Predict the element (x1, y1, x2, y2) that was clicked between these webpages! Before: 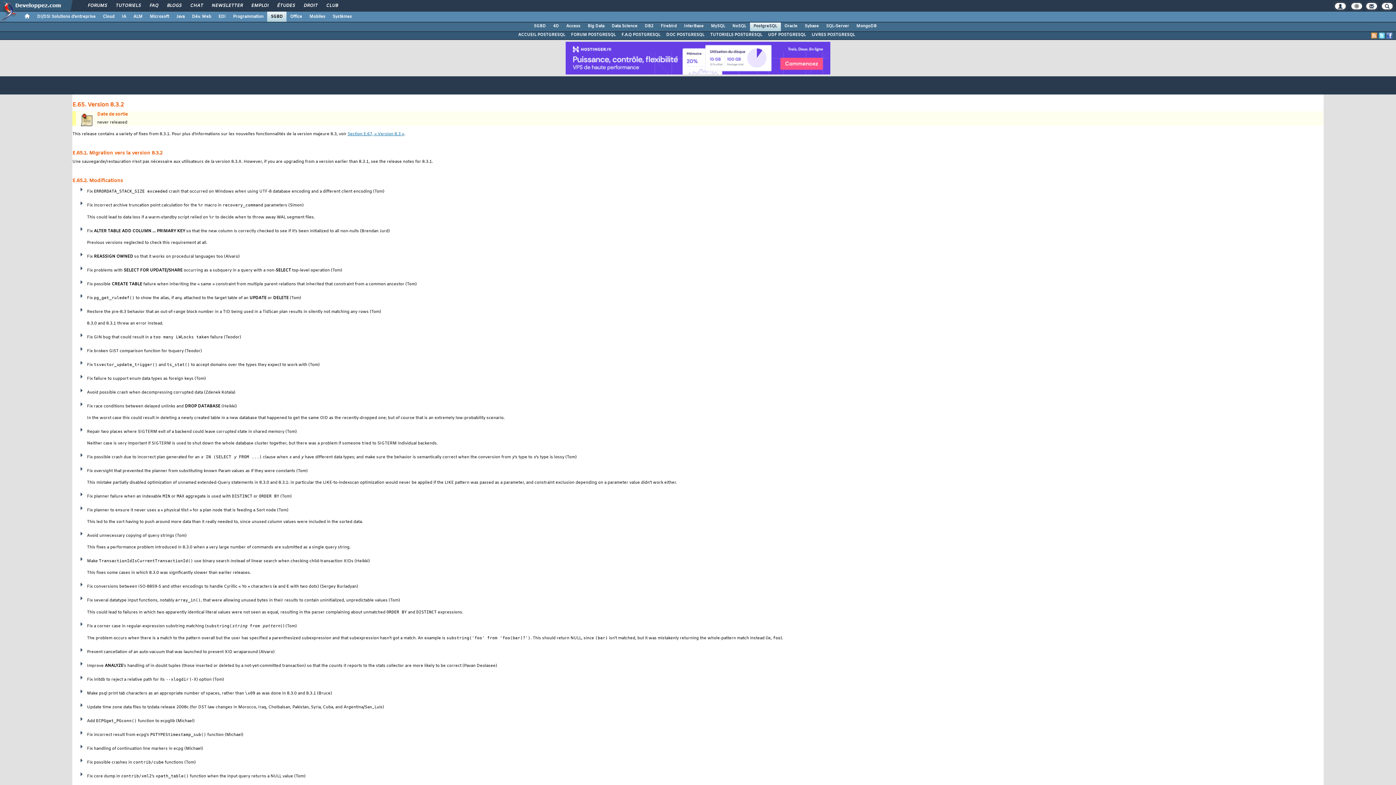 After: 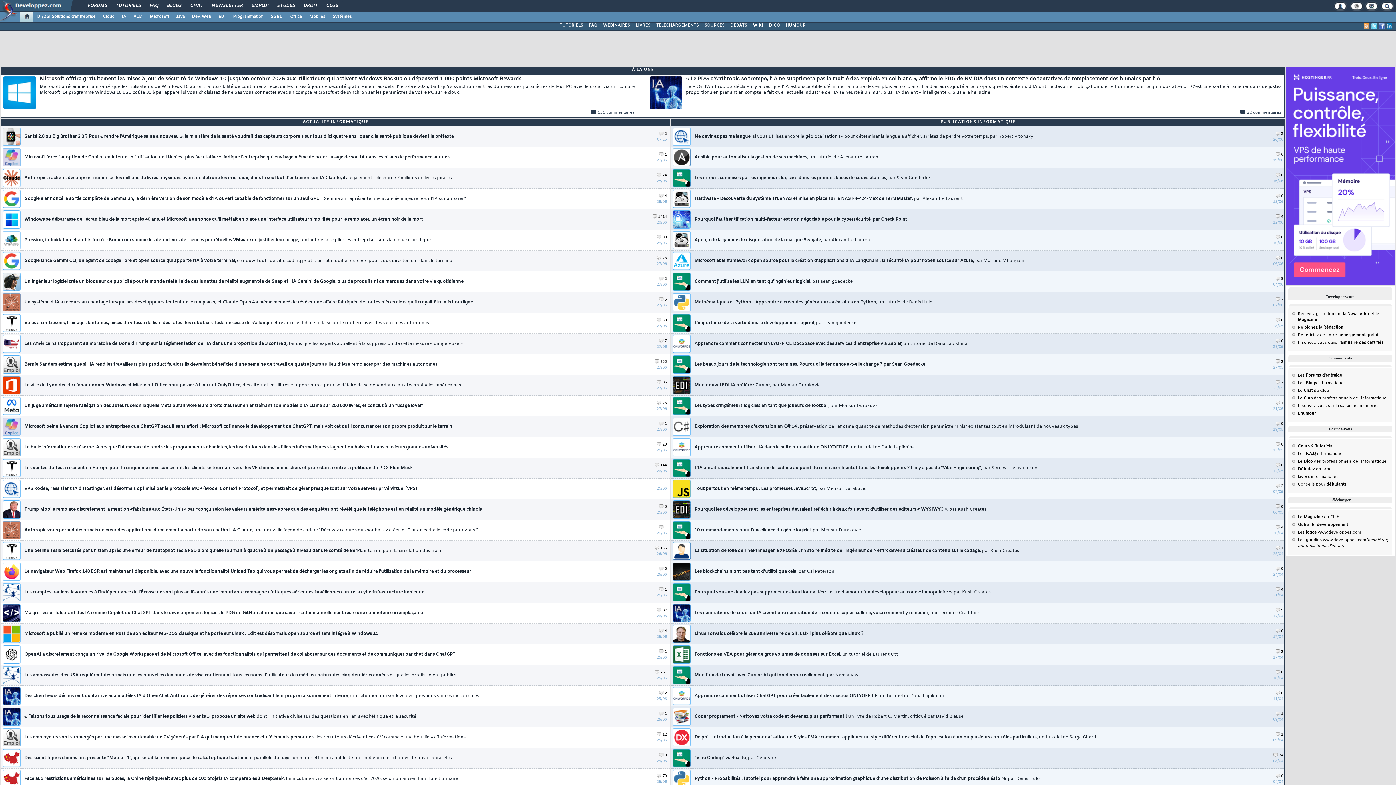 Action: bbox: (20, 11, 33, 21)